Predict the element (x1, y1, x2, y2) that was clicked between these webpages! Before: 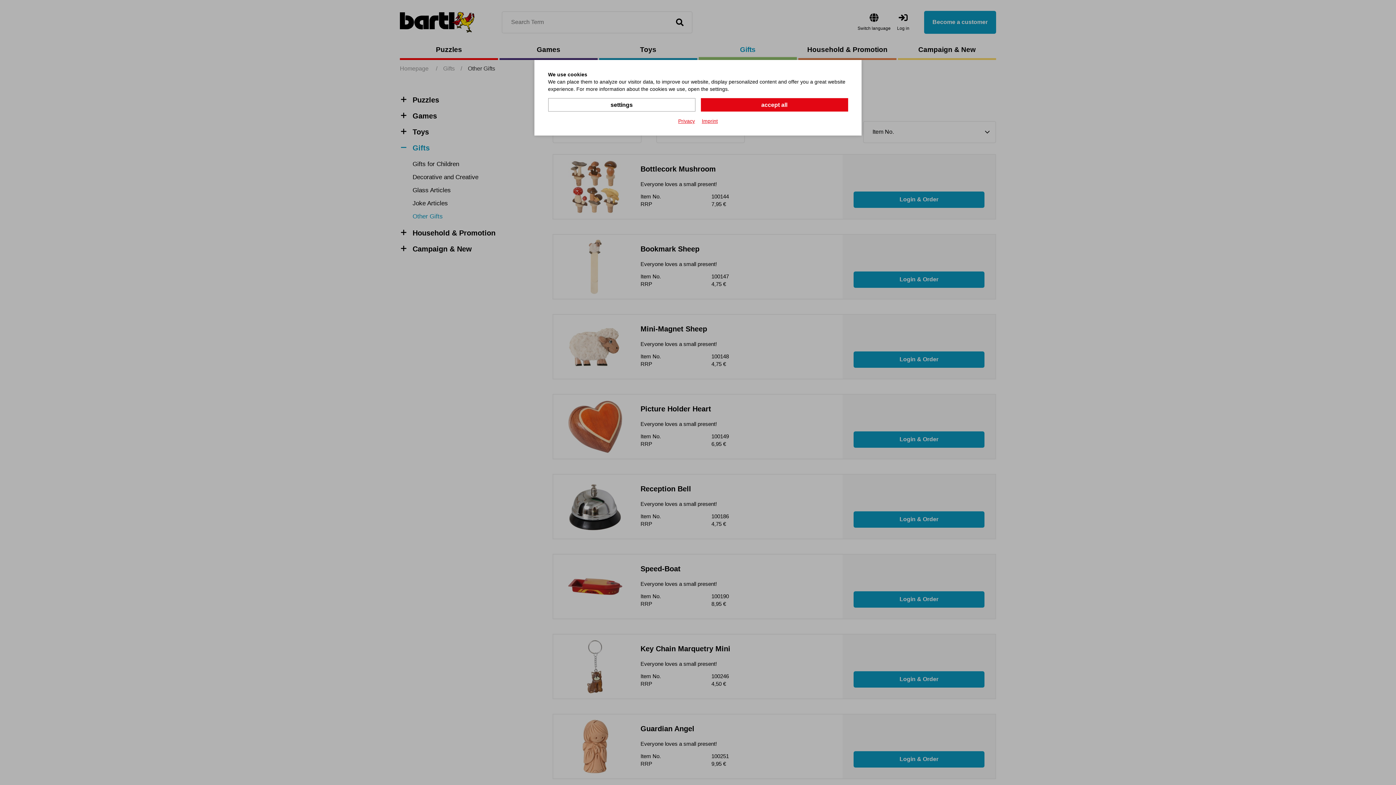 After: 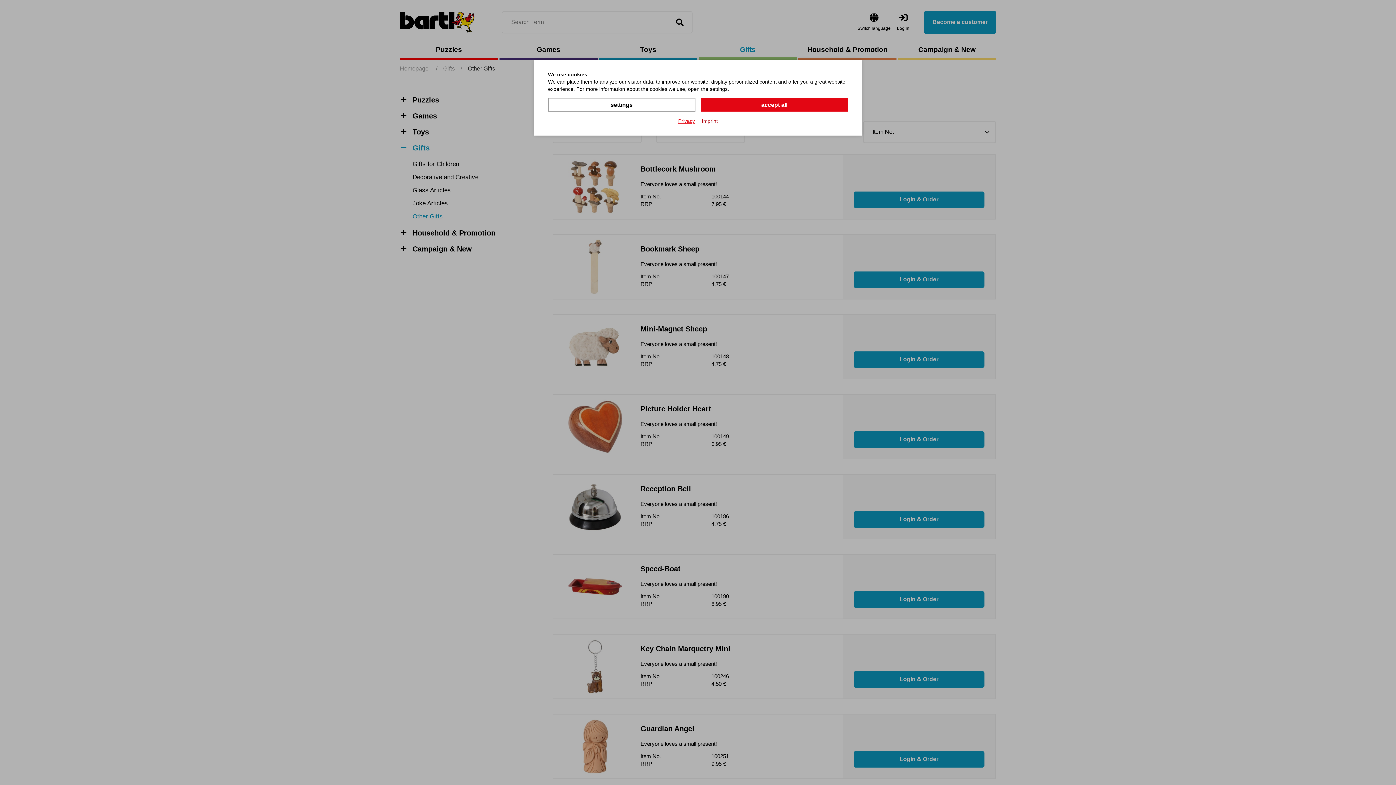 Action: label: Imprint bbox: (702, 117, 718, 124)